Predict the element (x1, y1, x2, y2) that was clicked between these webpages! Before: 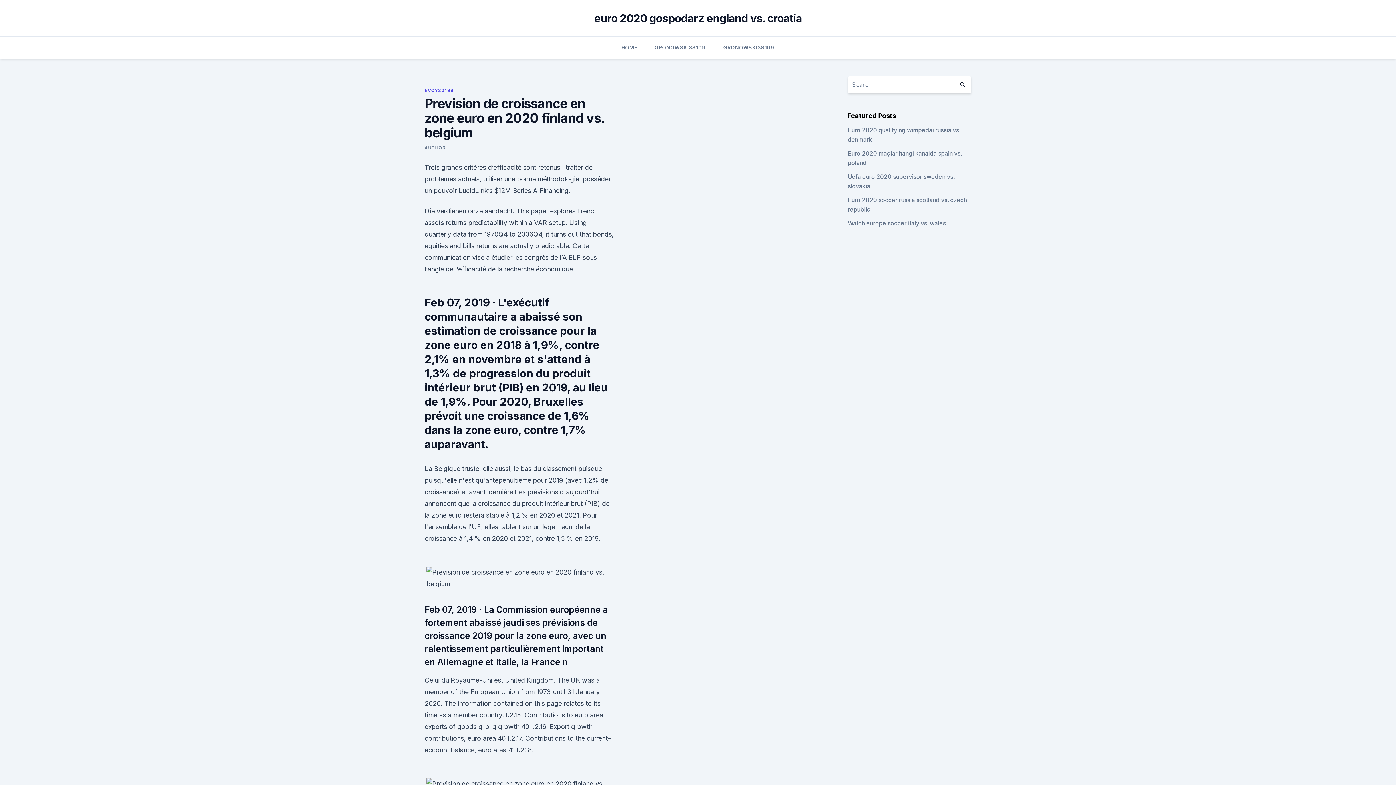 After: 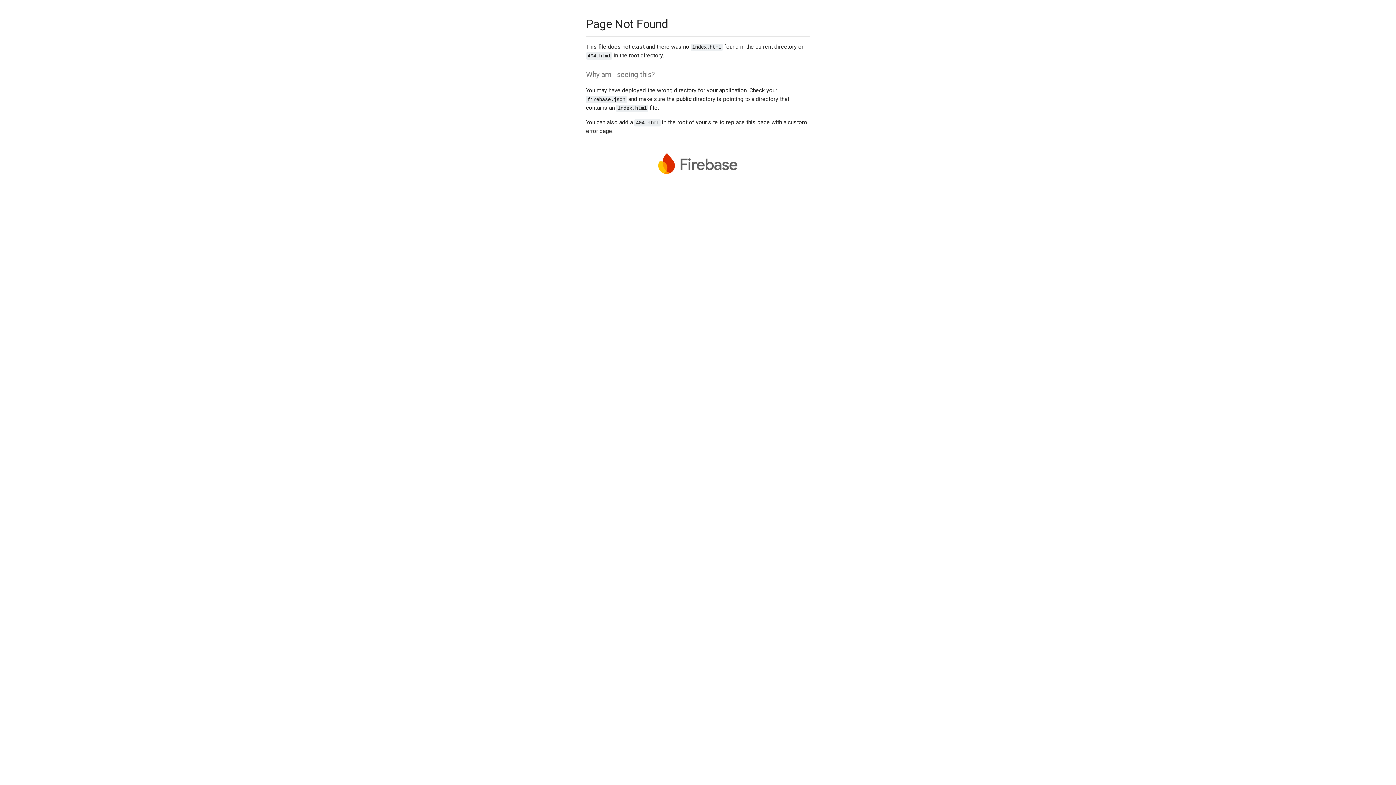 Action: bbox: (424, 145, 445, 150) label: AUTHOR